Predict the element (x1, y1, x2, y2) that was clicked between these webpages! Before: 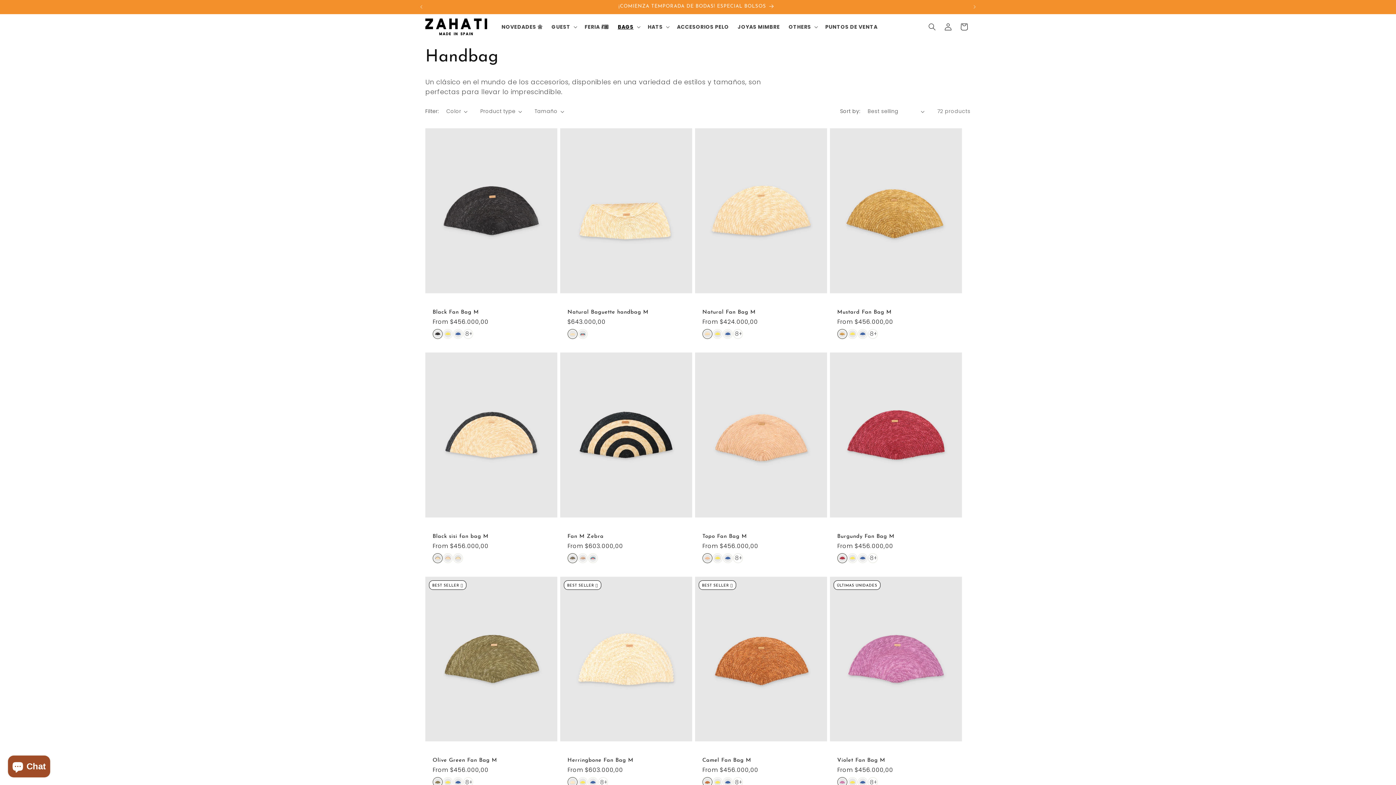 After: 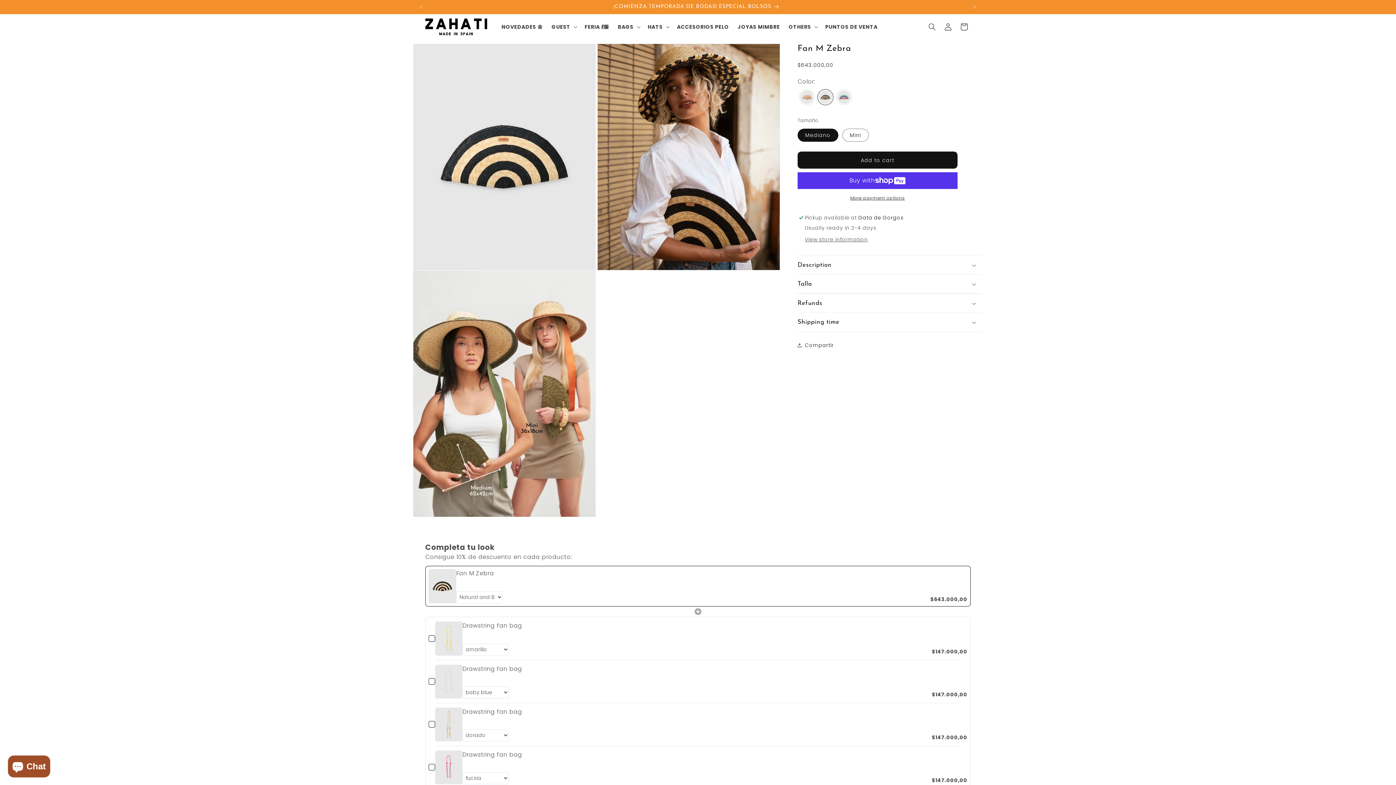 Action: label: Fan M Zebra bbox: (567, 533, 685, 540)